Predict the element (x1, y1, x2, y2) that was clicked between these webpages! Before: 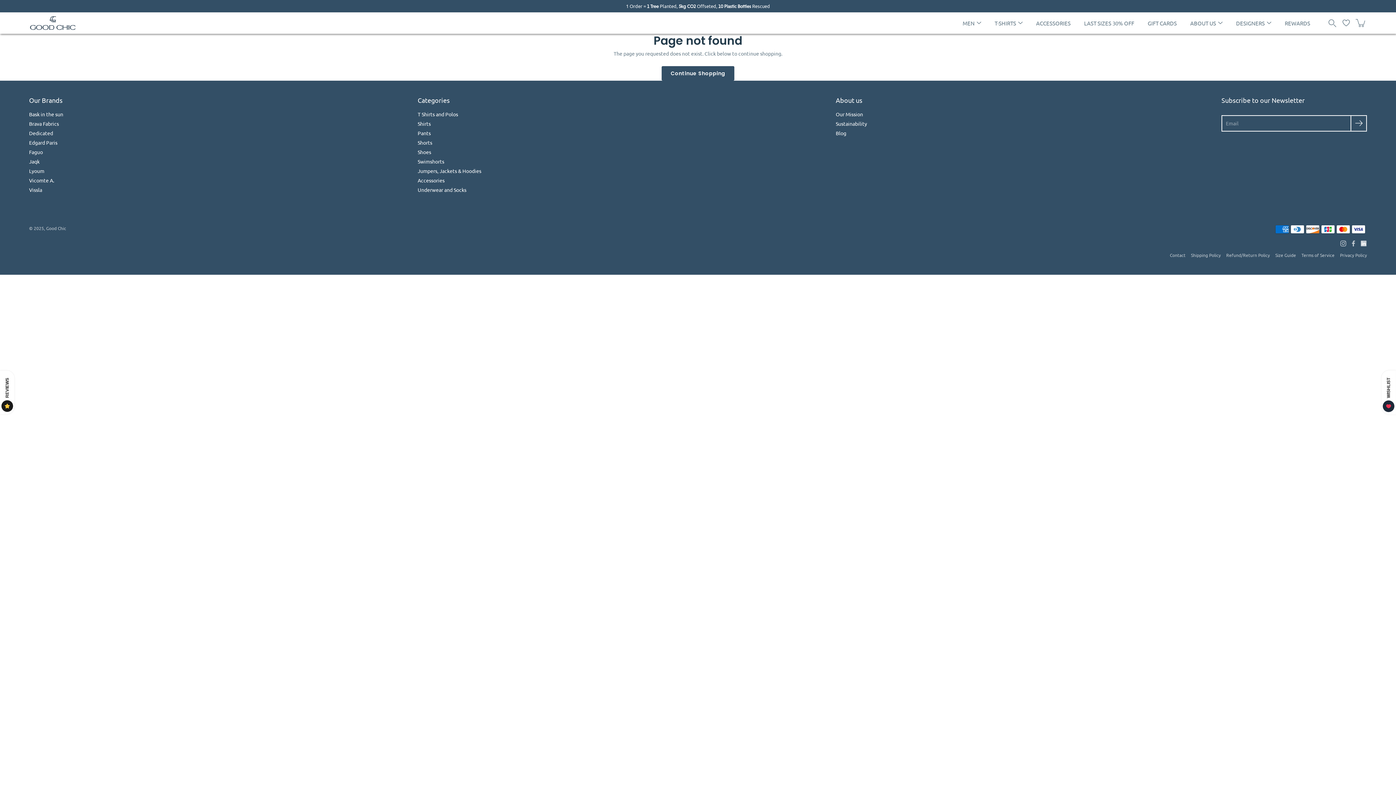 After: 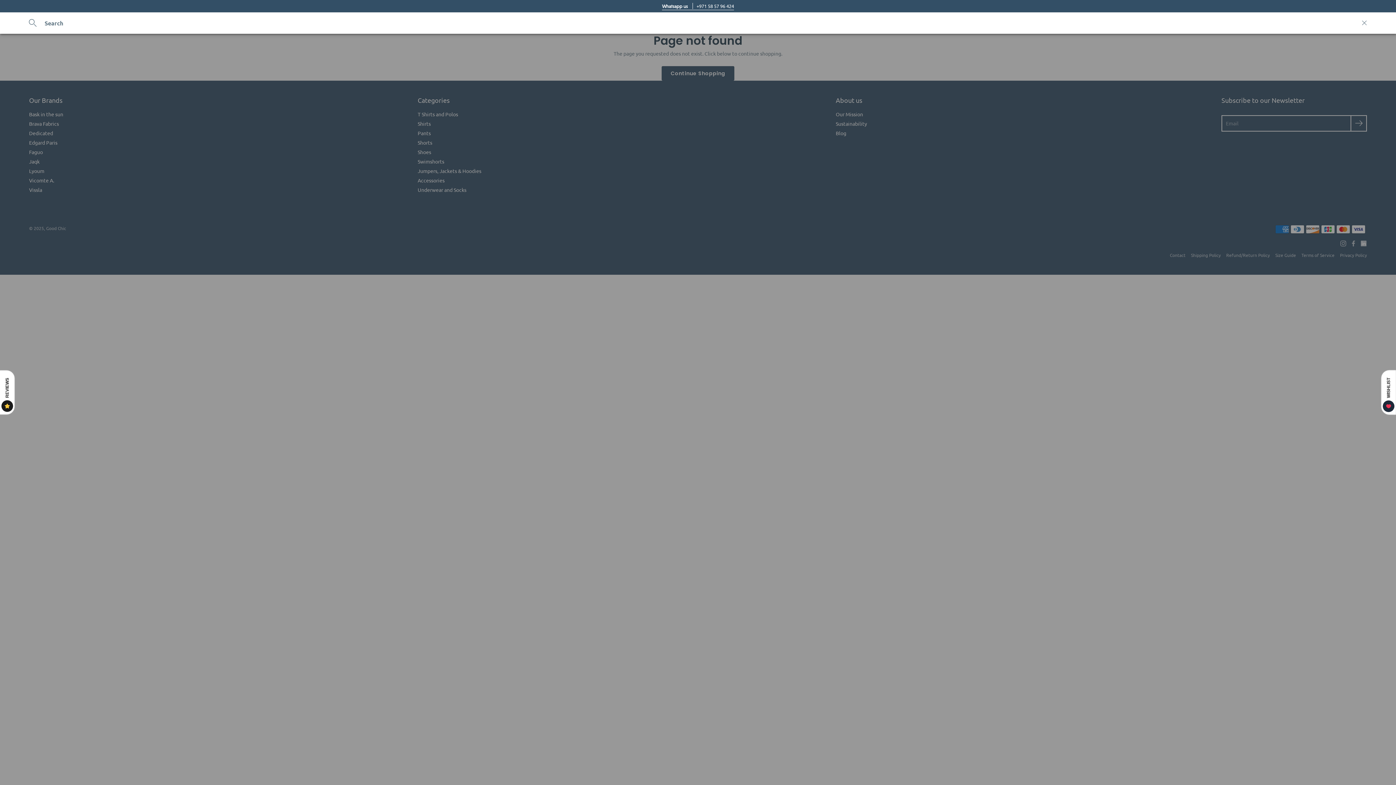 Action: bbox: (1328, 18, 1336, 27) label: Search